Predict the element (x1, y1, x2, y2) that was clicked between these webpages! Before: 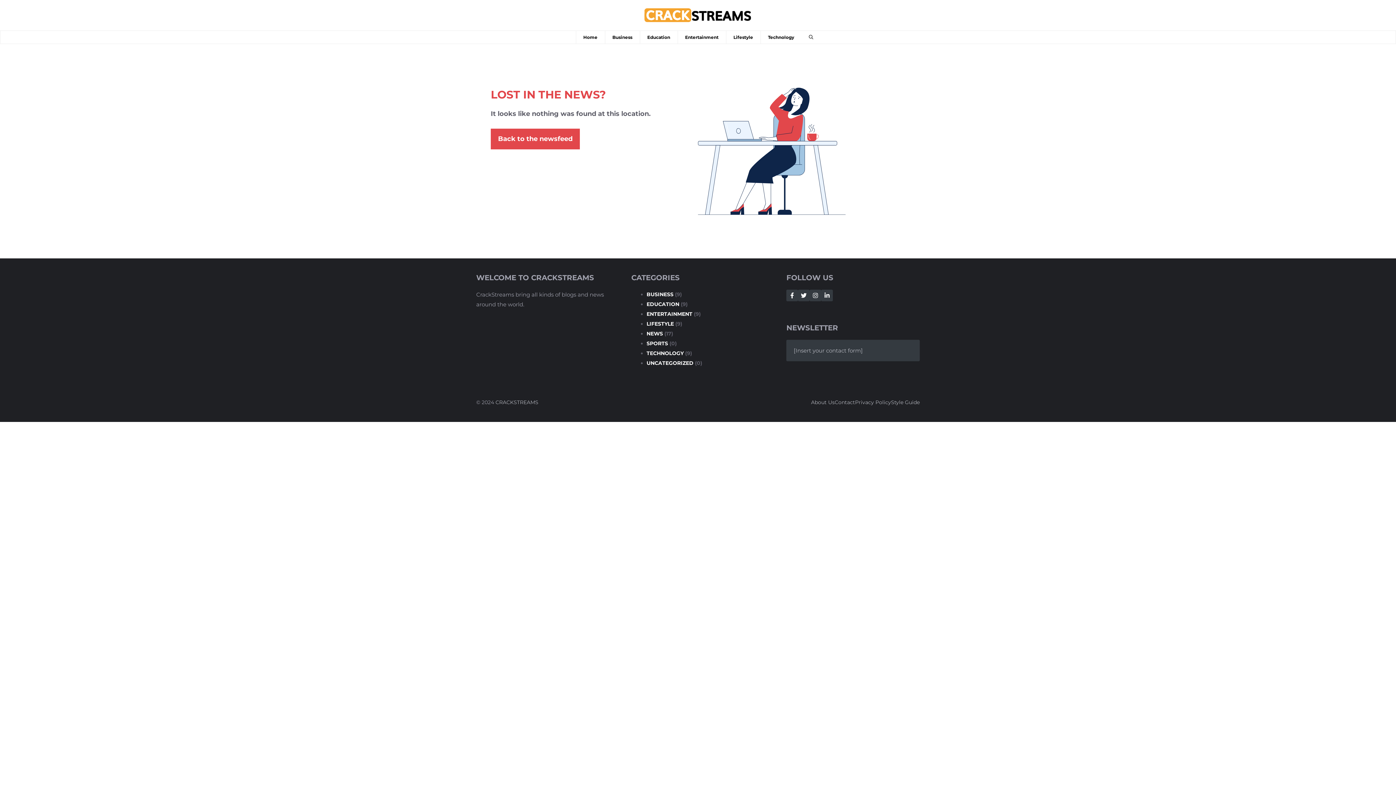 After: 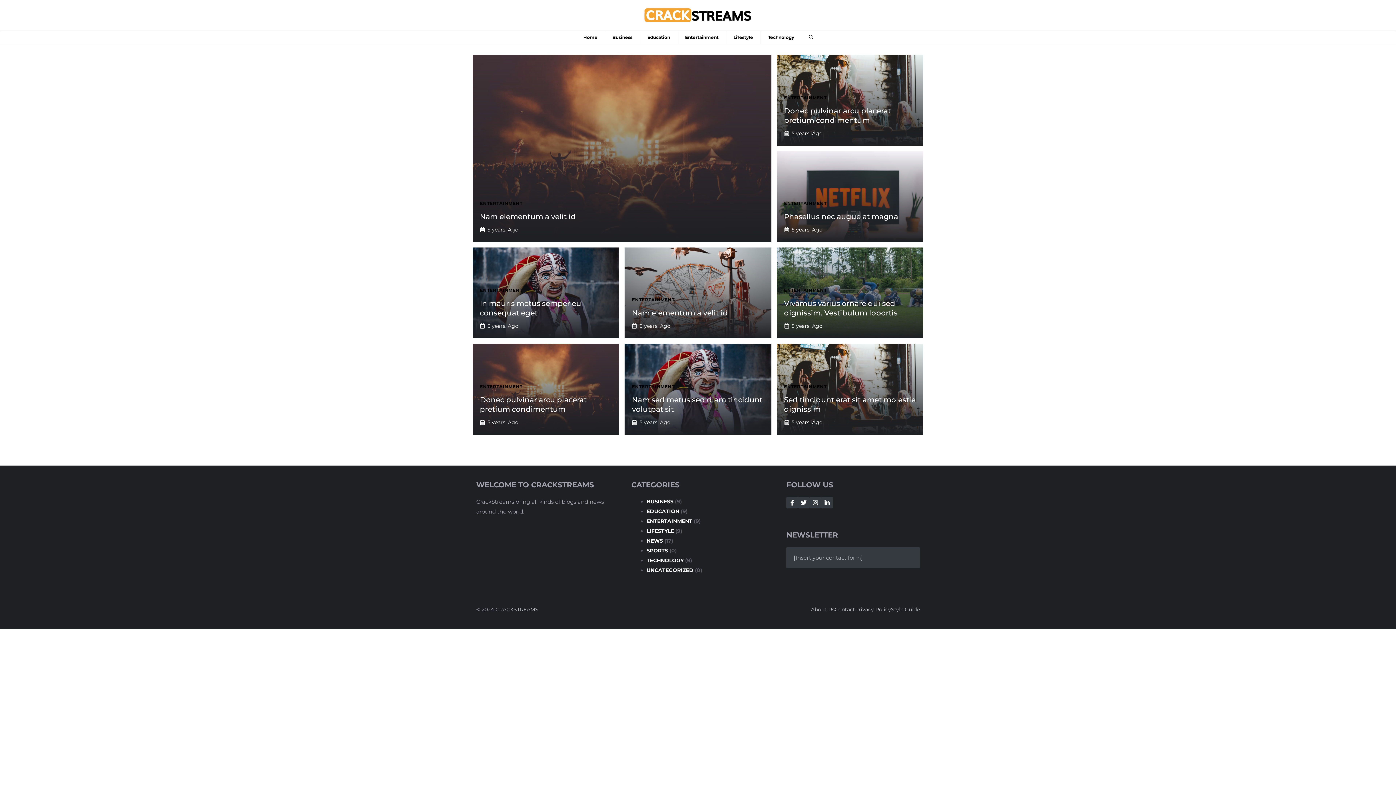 Action: label: ENTERTAINMENT bbox: (646, 310, 692, 317)